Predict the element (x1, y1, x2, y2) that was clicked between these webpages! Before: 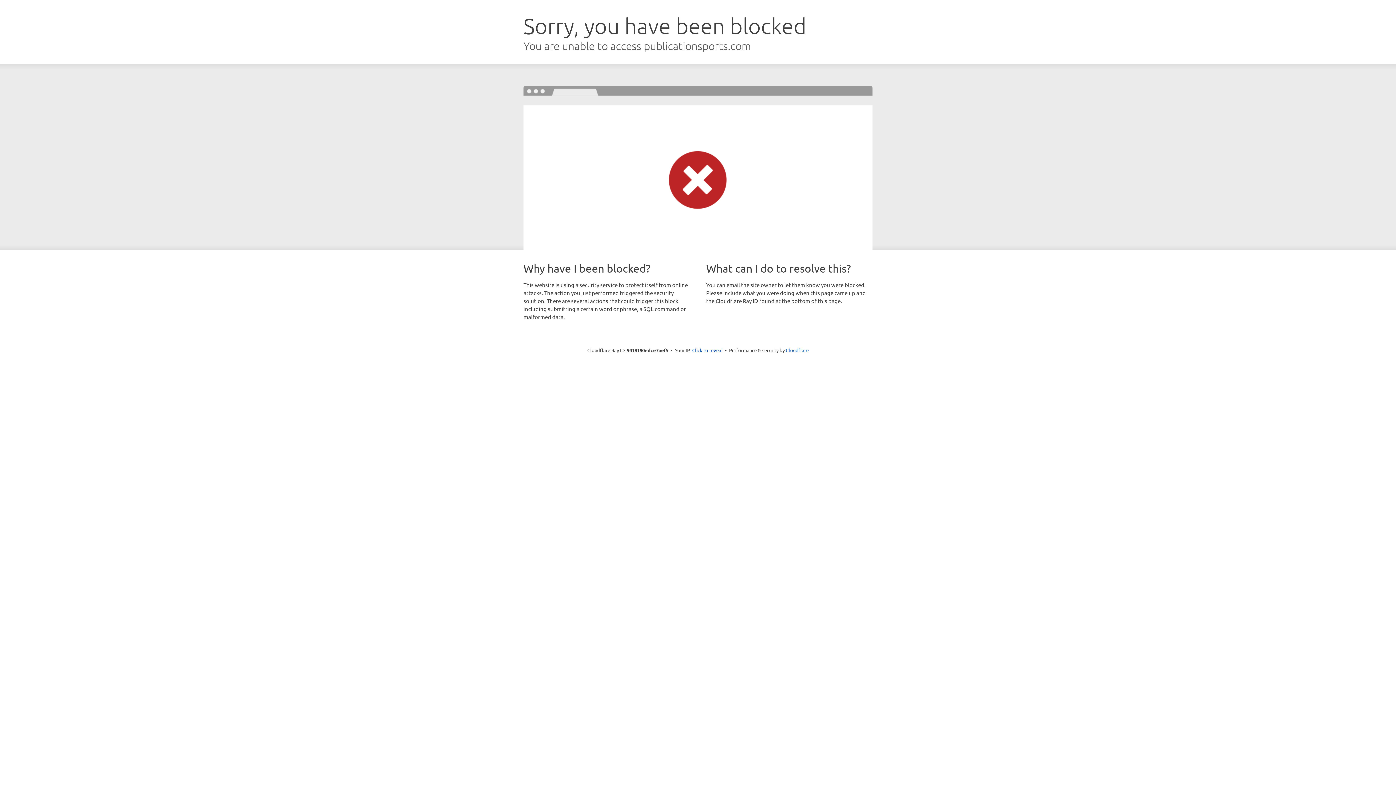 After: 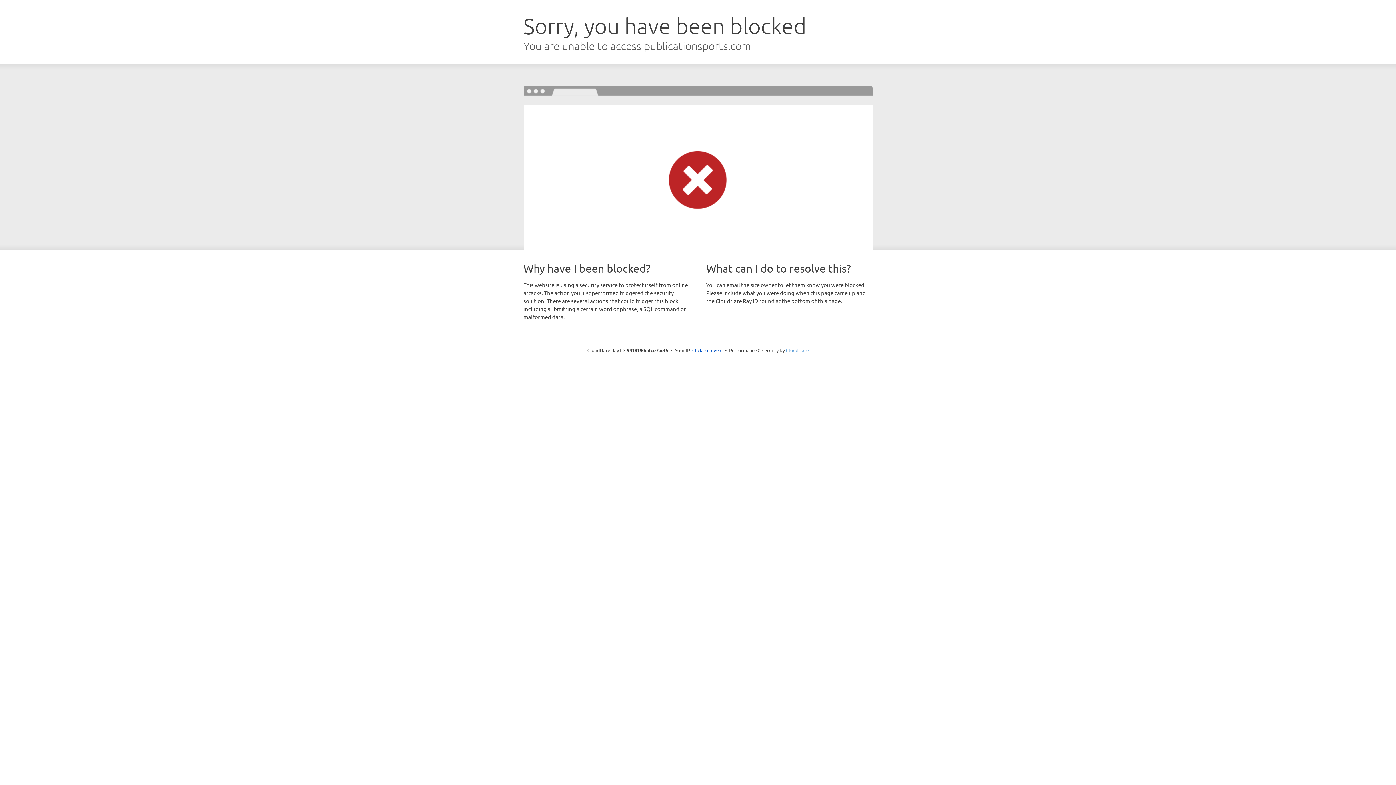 Action: label: Cloudflare bbox: (786, 347, 808, 353)